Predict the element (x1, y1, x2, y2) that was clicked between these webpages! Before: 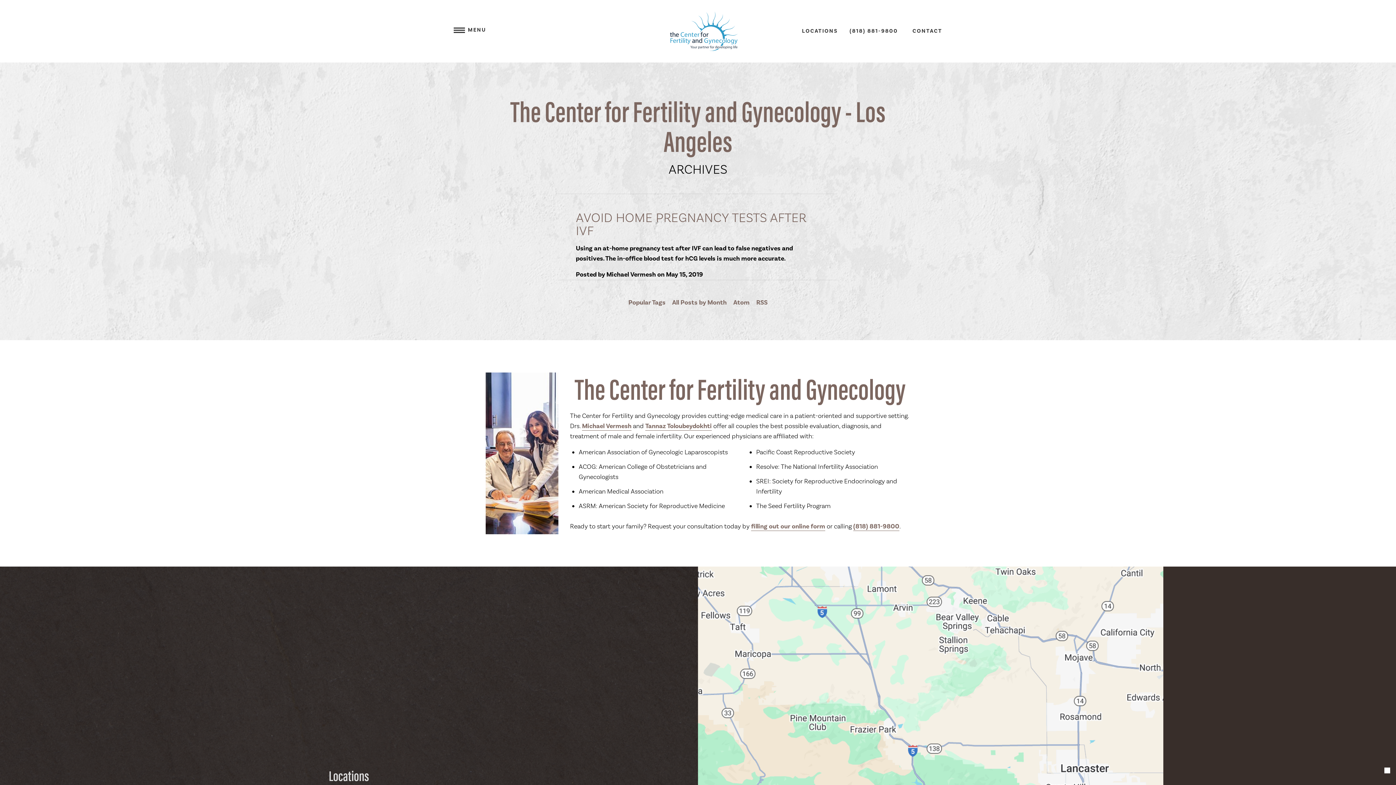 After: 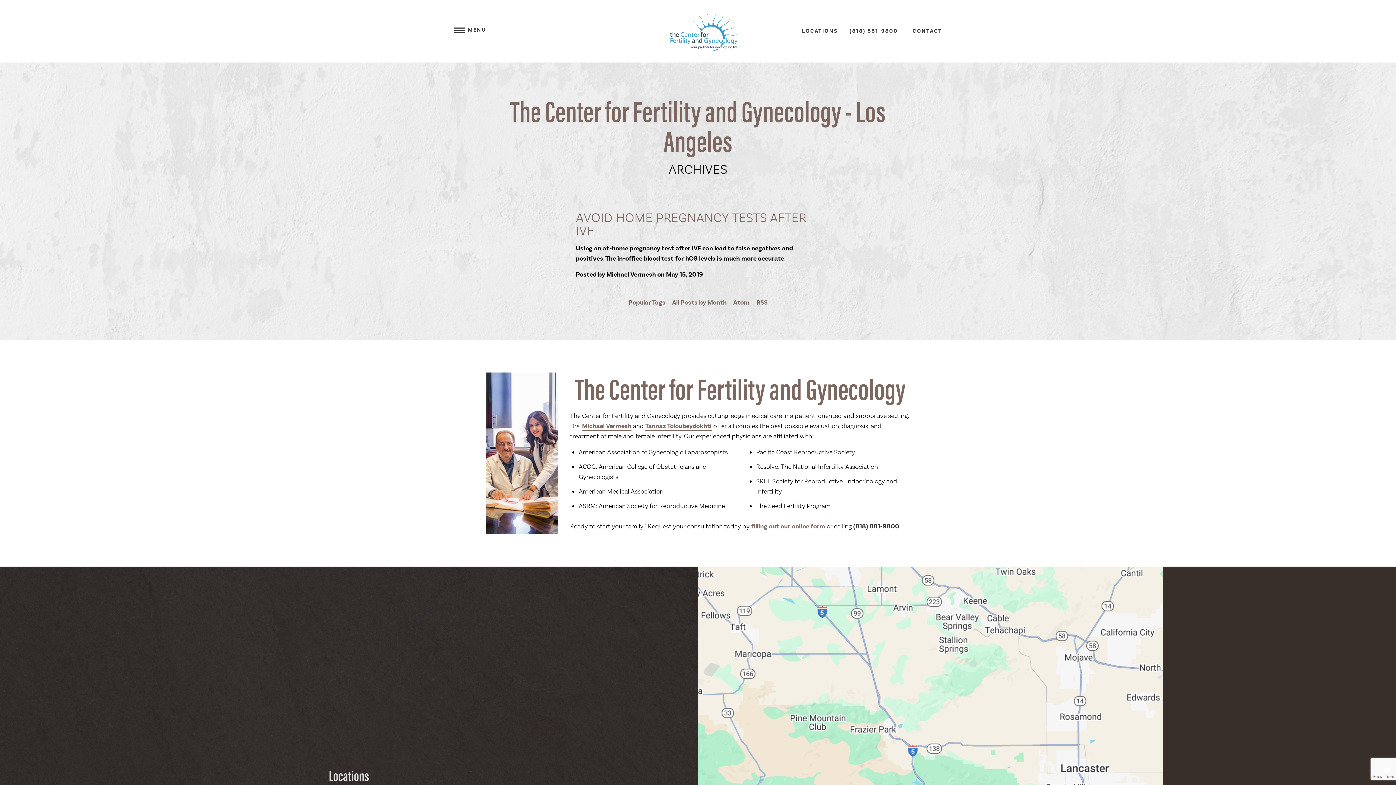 Action: label: (818) 881-9800 bbox: (853, 522, 899, 531)